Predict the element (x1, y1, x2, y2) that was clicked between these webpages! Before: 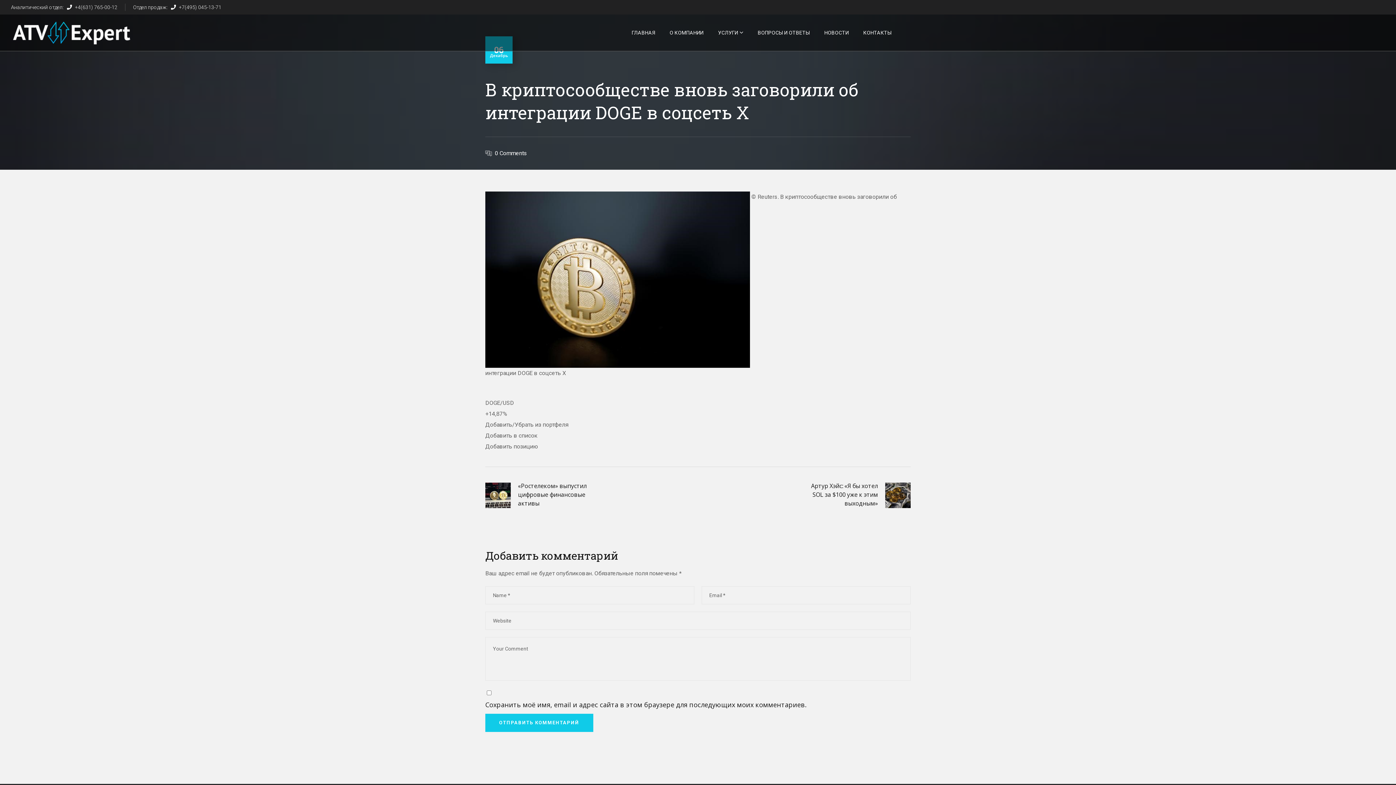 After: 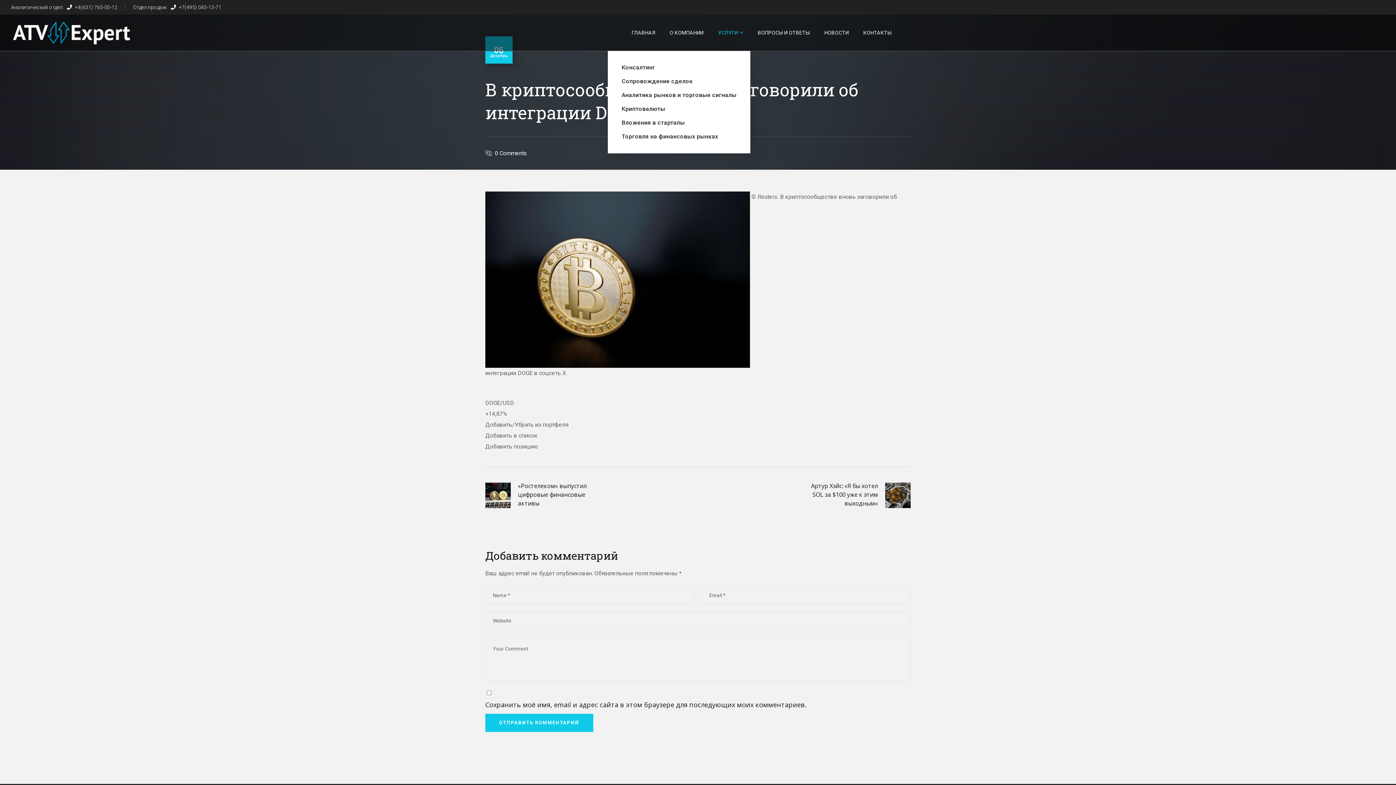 Action: label: УСЛУГИ bbox: (710, 14, 750, 50)